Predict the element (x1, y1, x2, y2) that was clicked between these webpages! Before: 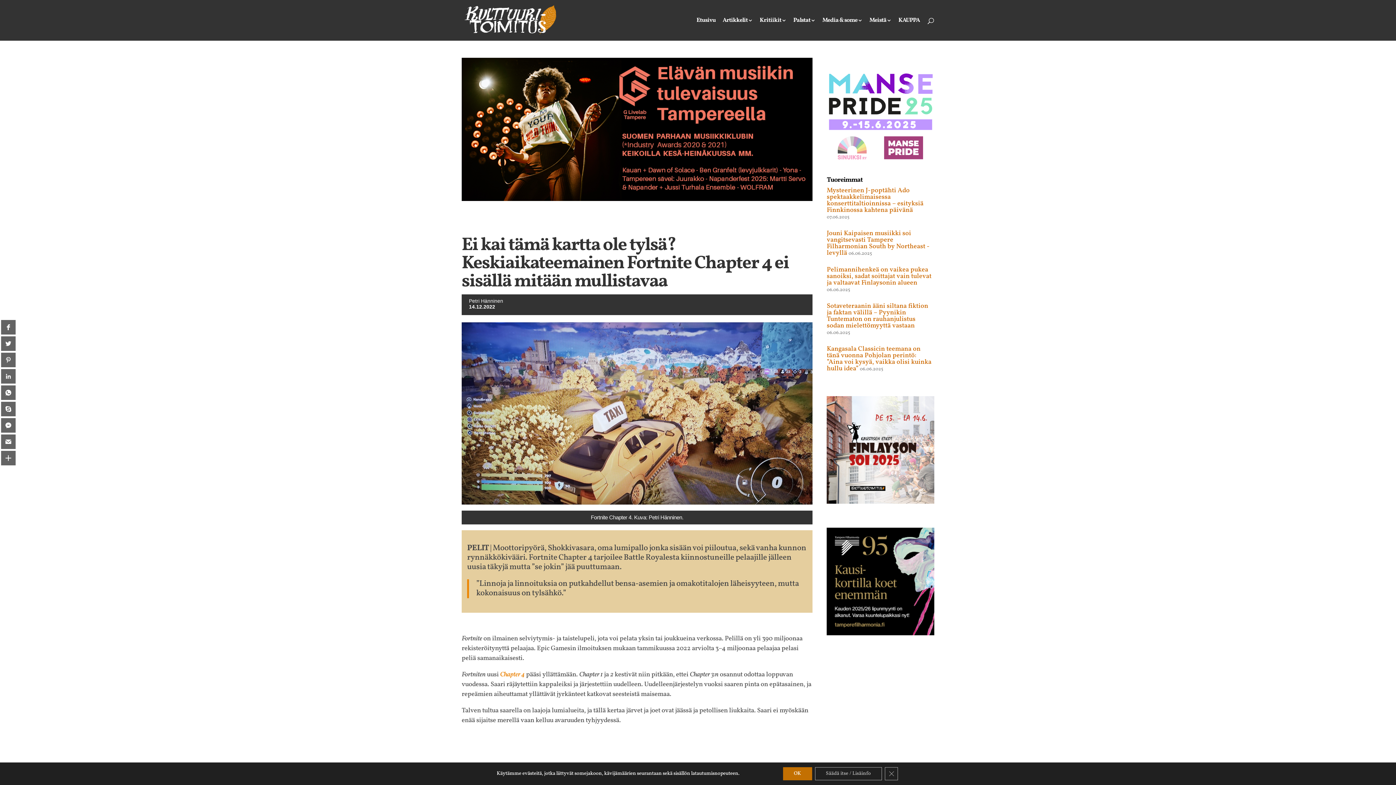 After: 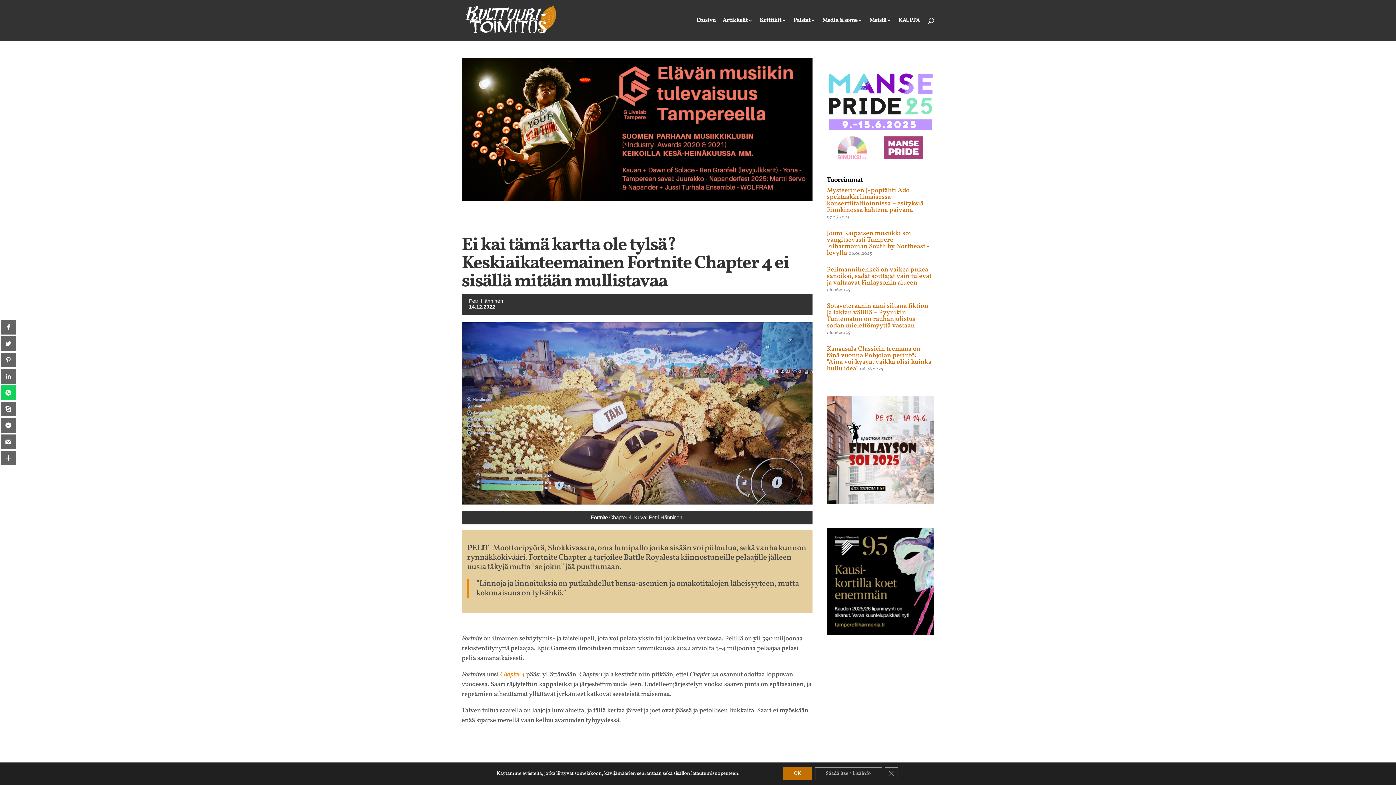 Action: bbox: (0, 385, 15, 400)